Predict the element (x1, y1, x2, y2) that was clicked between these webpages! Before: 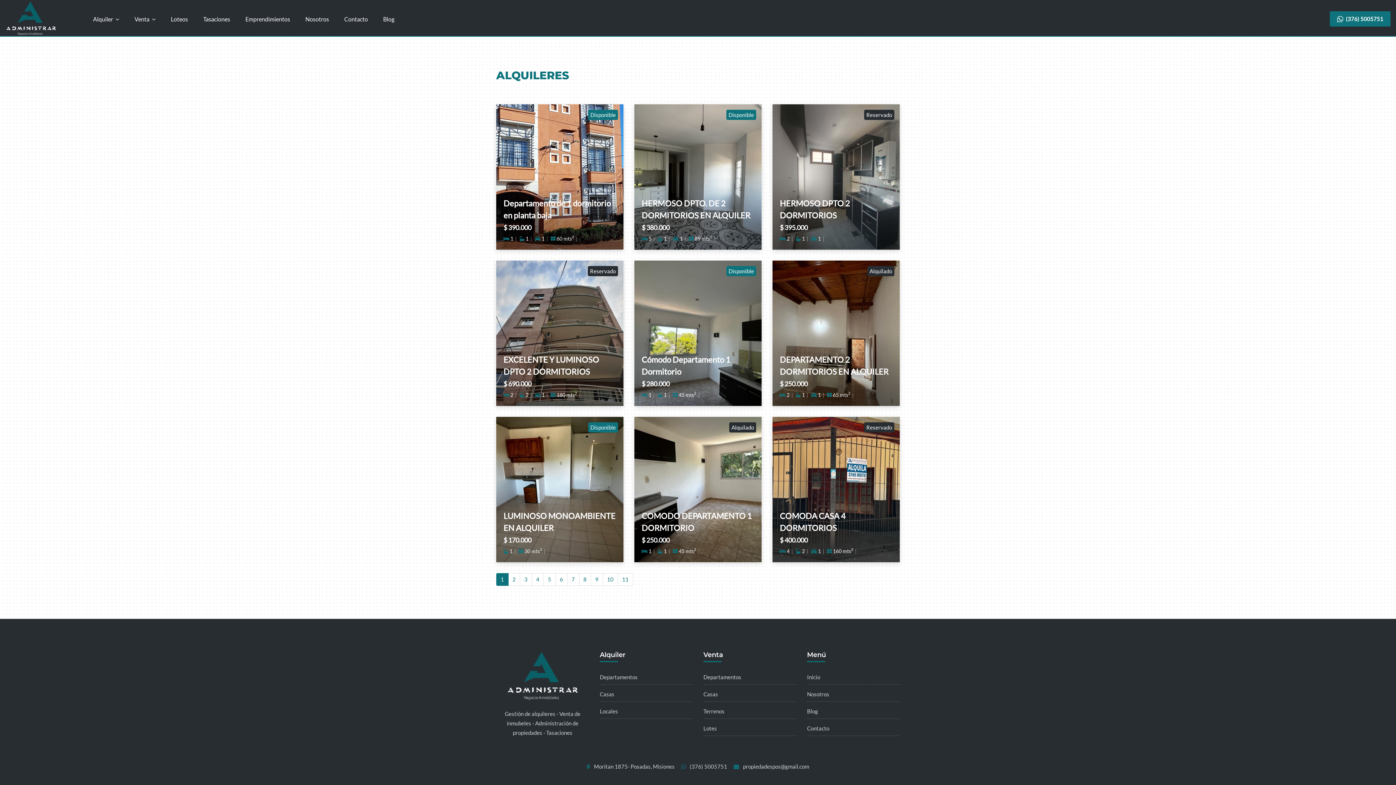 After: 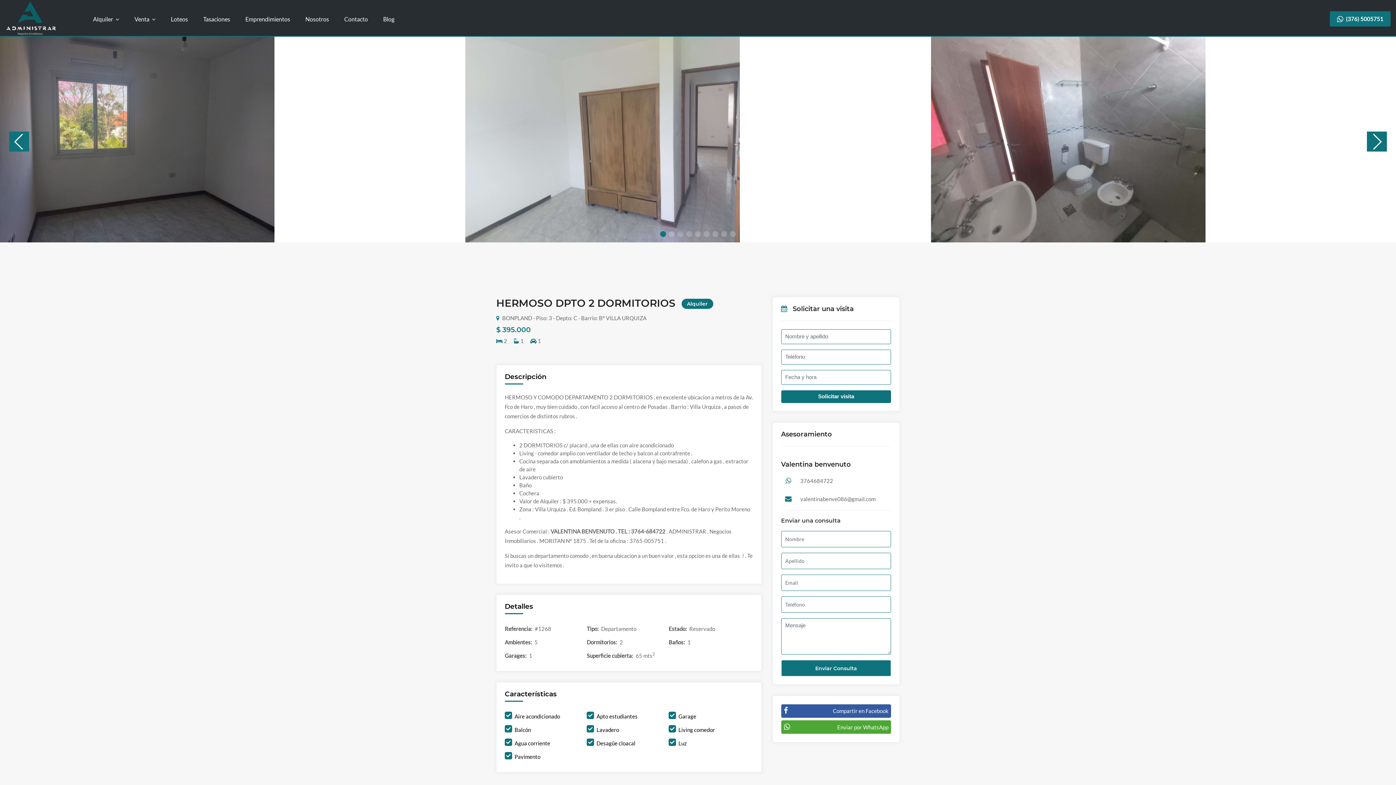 Action: bbox: (772, 104, 899, 249) label: Reservado
HERMOSO DPTO 2 DORMITORIOS
$ 395.000
 2|  1|  1|
Ver detalles